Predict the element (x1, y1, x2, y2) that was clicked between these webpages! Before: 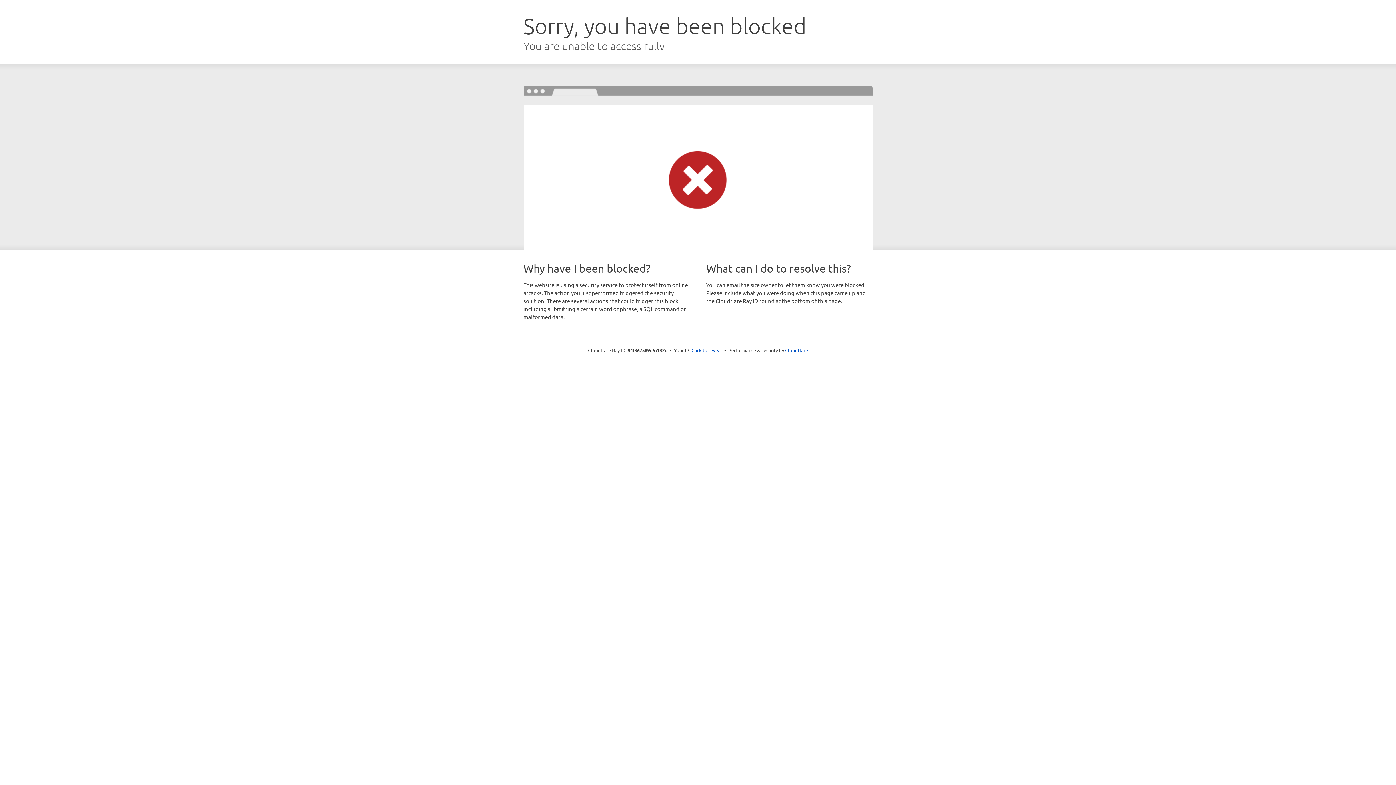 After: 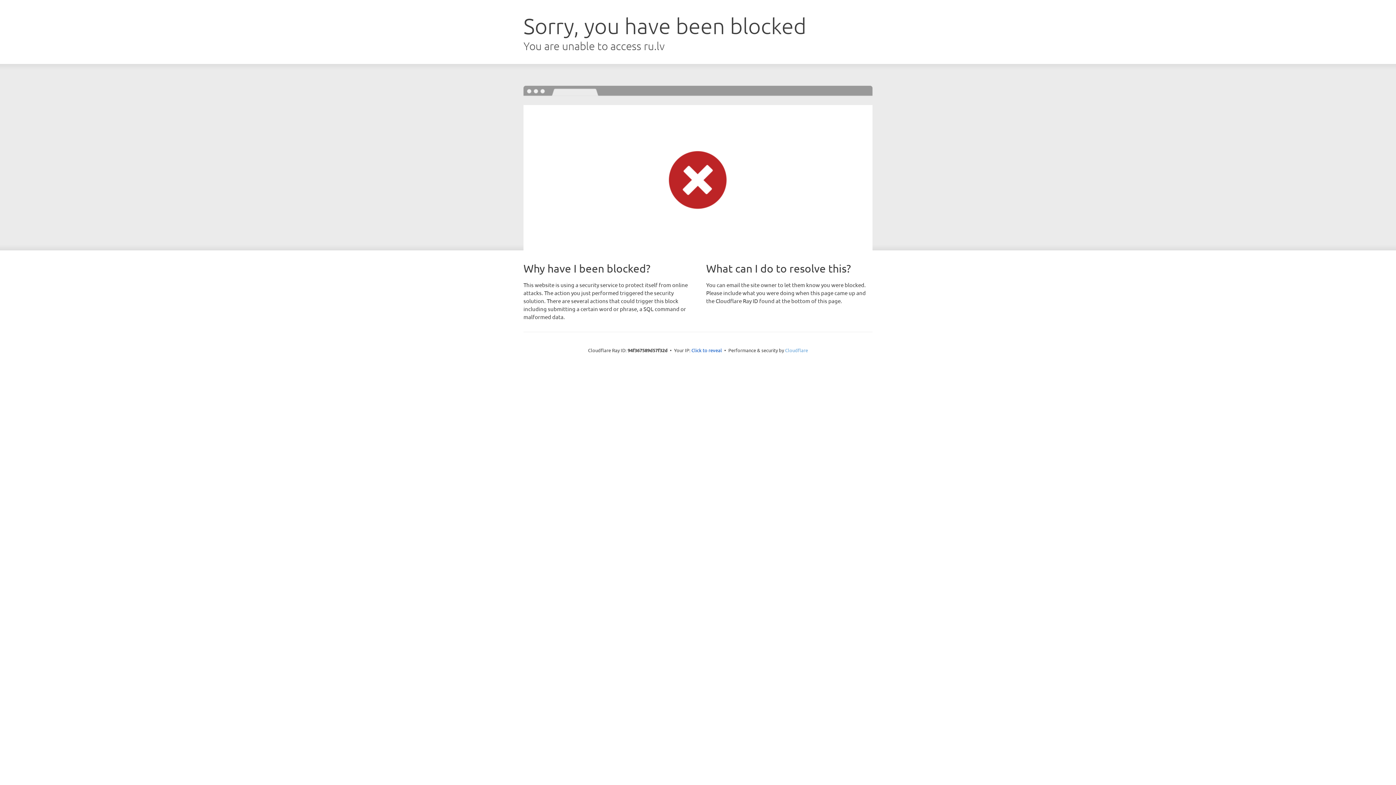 Action: label: Cloudflare bbox: (785, 347, 808, 353)